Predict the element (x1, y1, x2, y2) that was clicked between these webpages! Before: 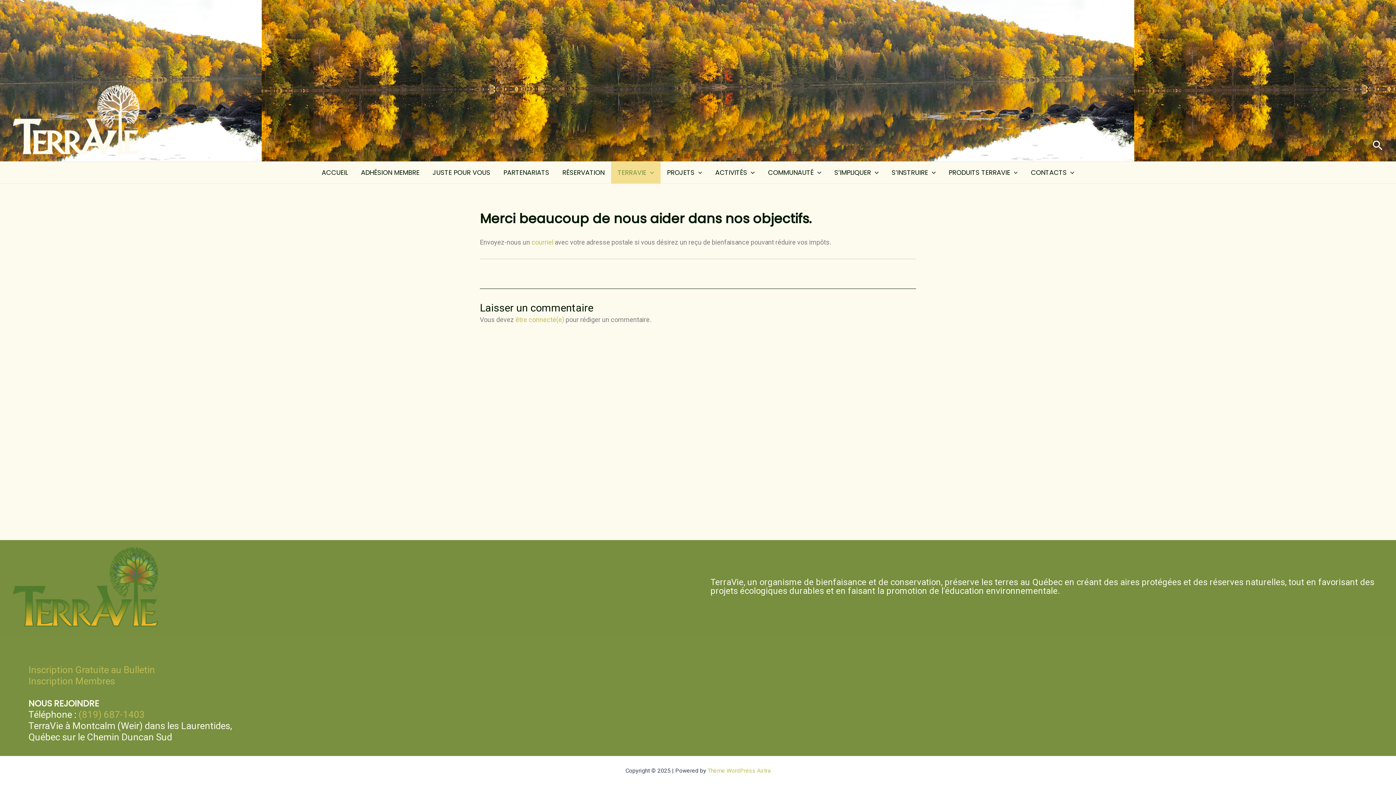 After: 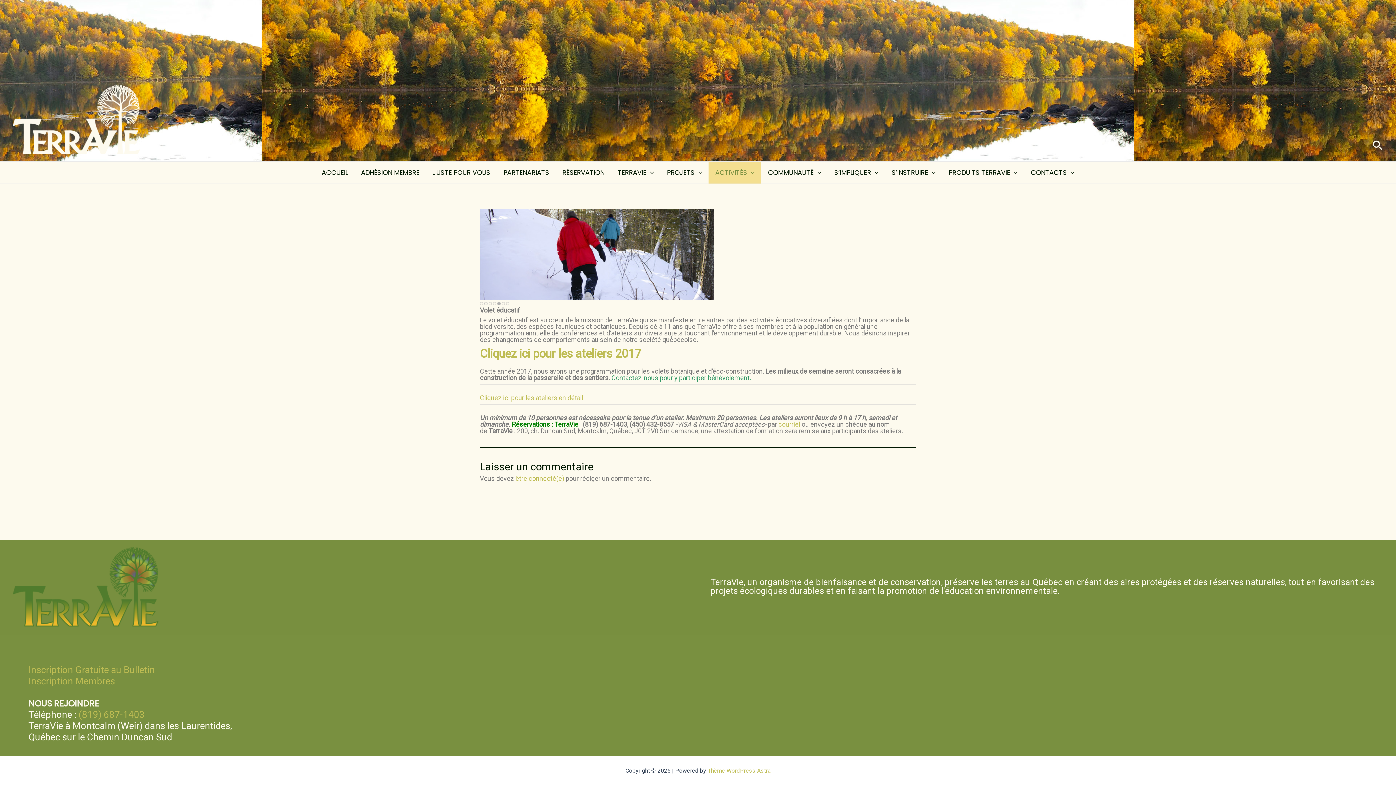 Action: label: ACTIVITÉS bbox: (708, 161, 761, 183)